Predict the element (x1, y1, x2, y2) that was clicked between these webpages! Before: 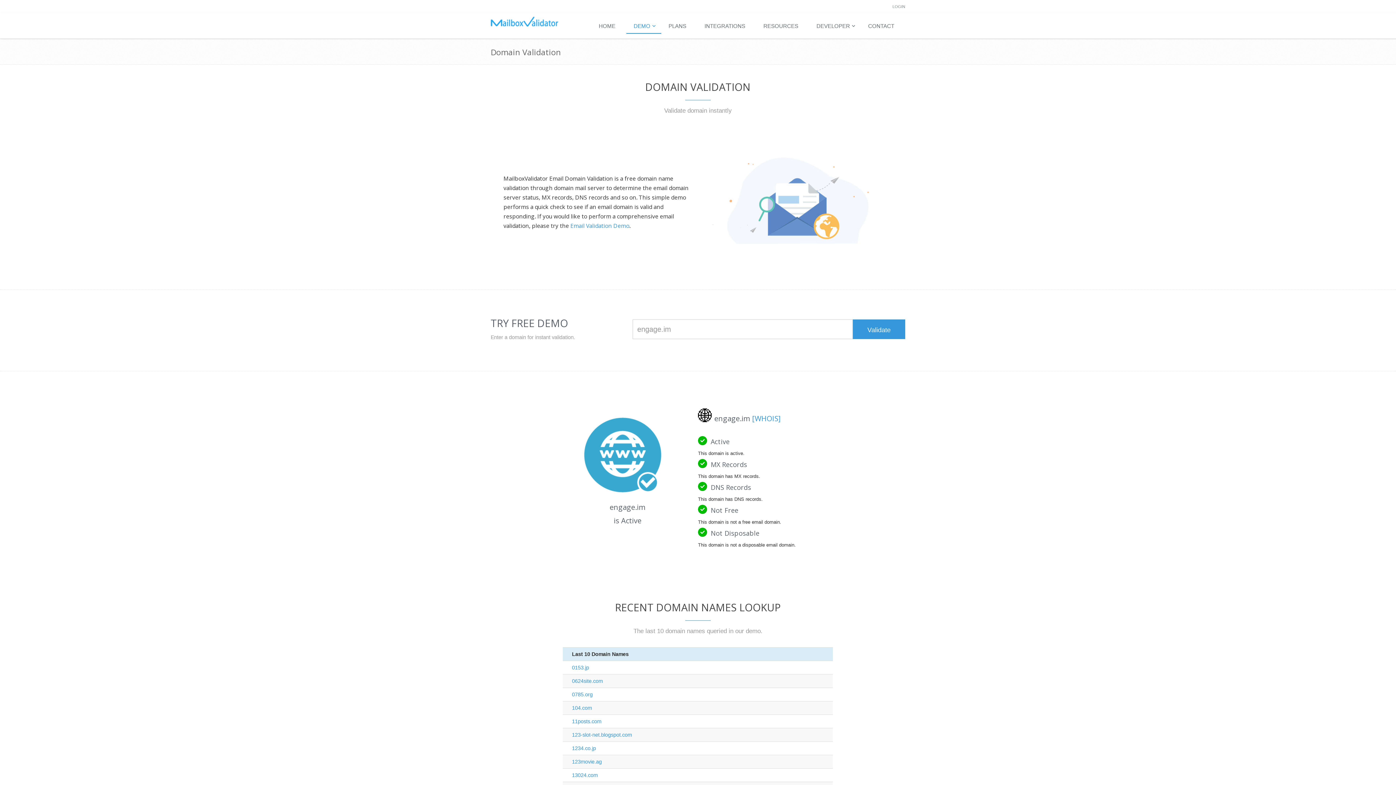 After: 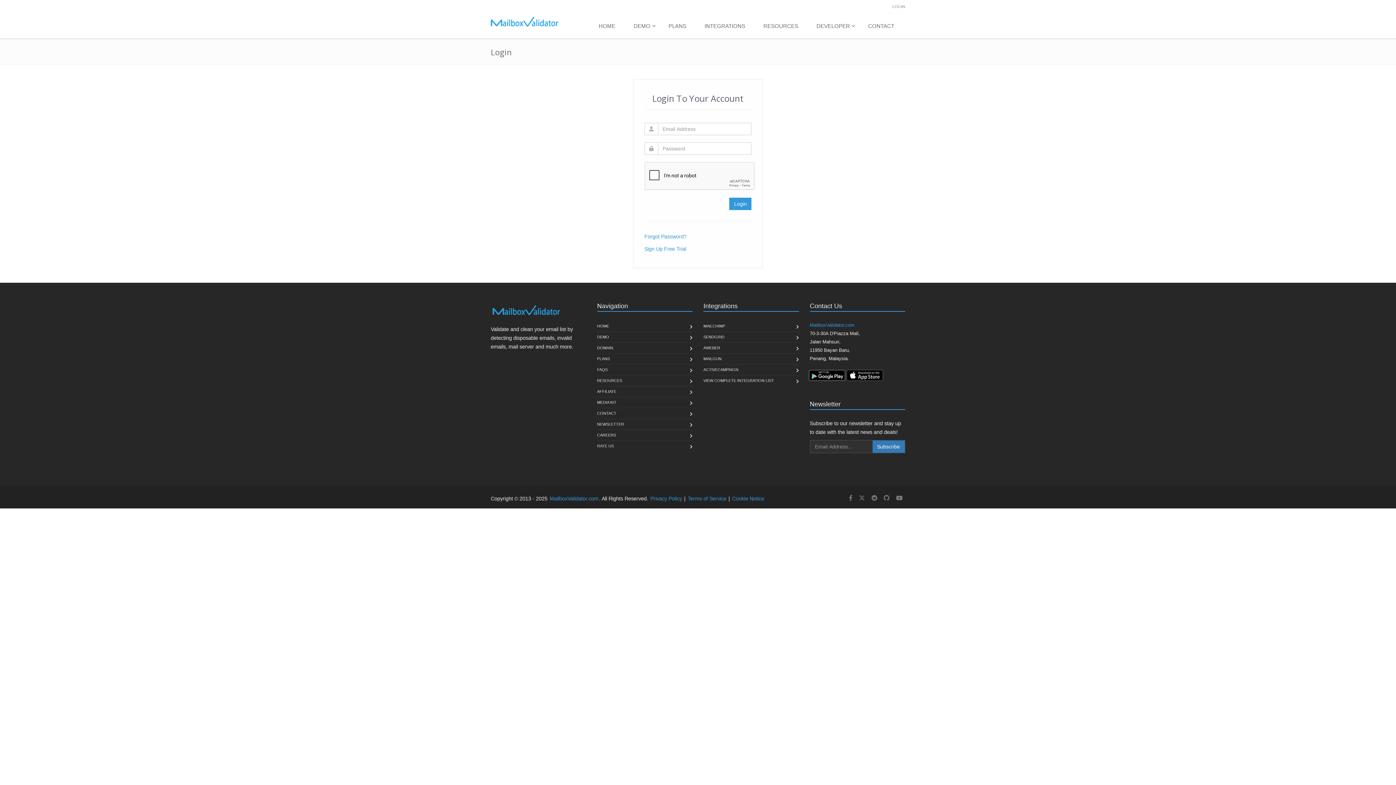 Action: bbox: (892, 4, 905, 8) label: LOGIN